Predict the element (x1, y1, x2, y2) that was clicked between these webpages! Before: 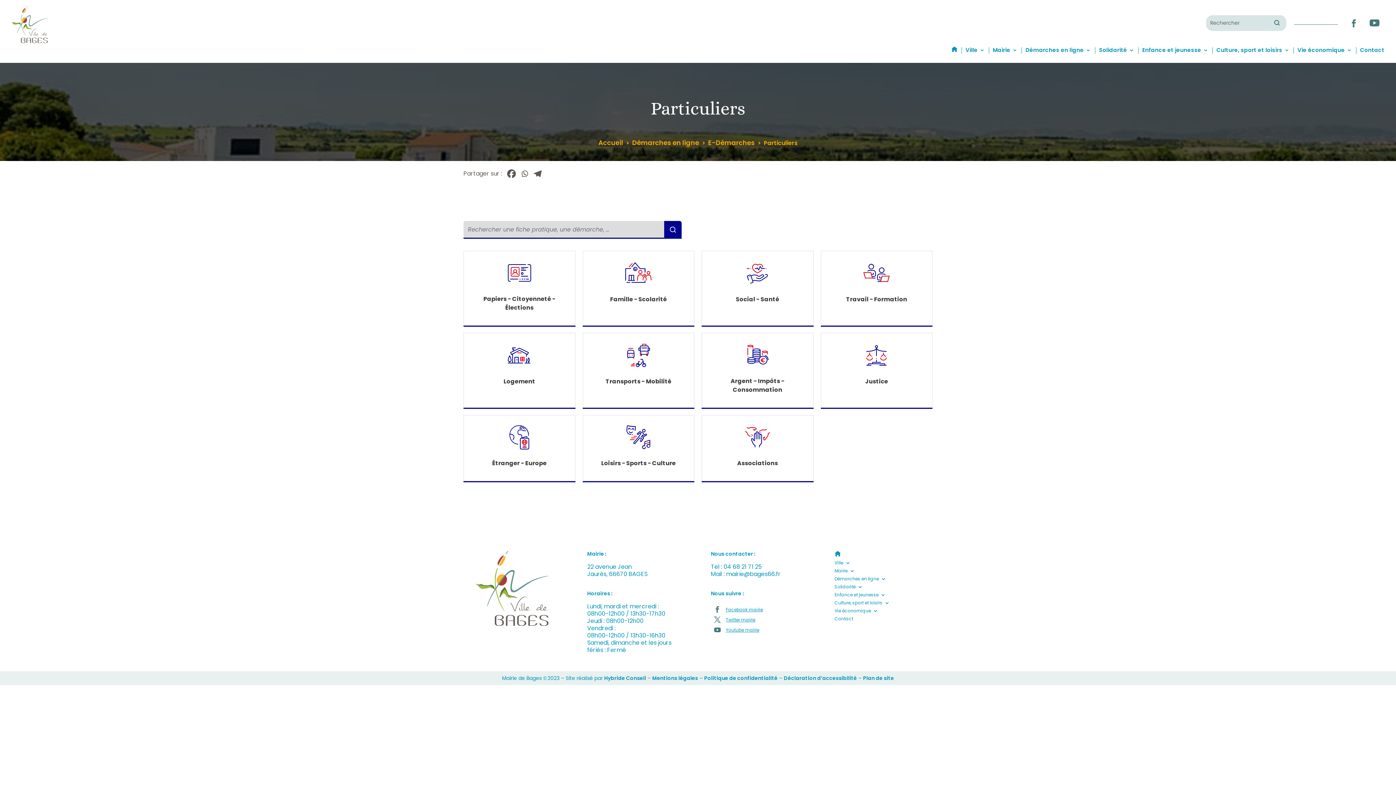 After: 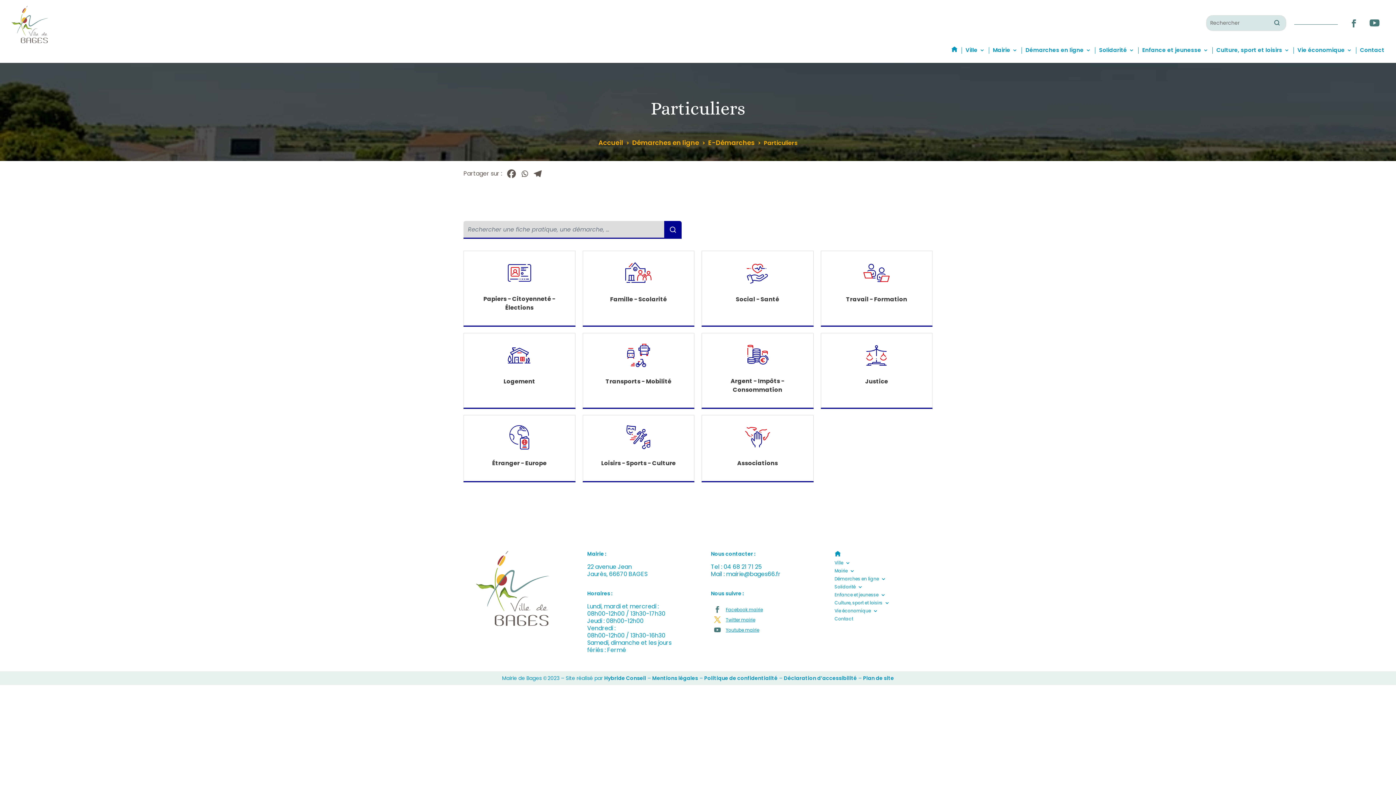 Action: label: Twitter bbox: (711, 613, 724, 626)